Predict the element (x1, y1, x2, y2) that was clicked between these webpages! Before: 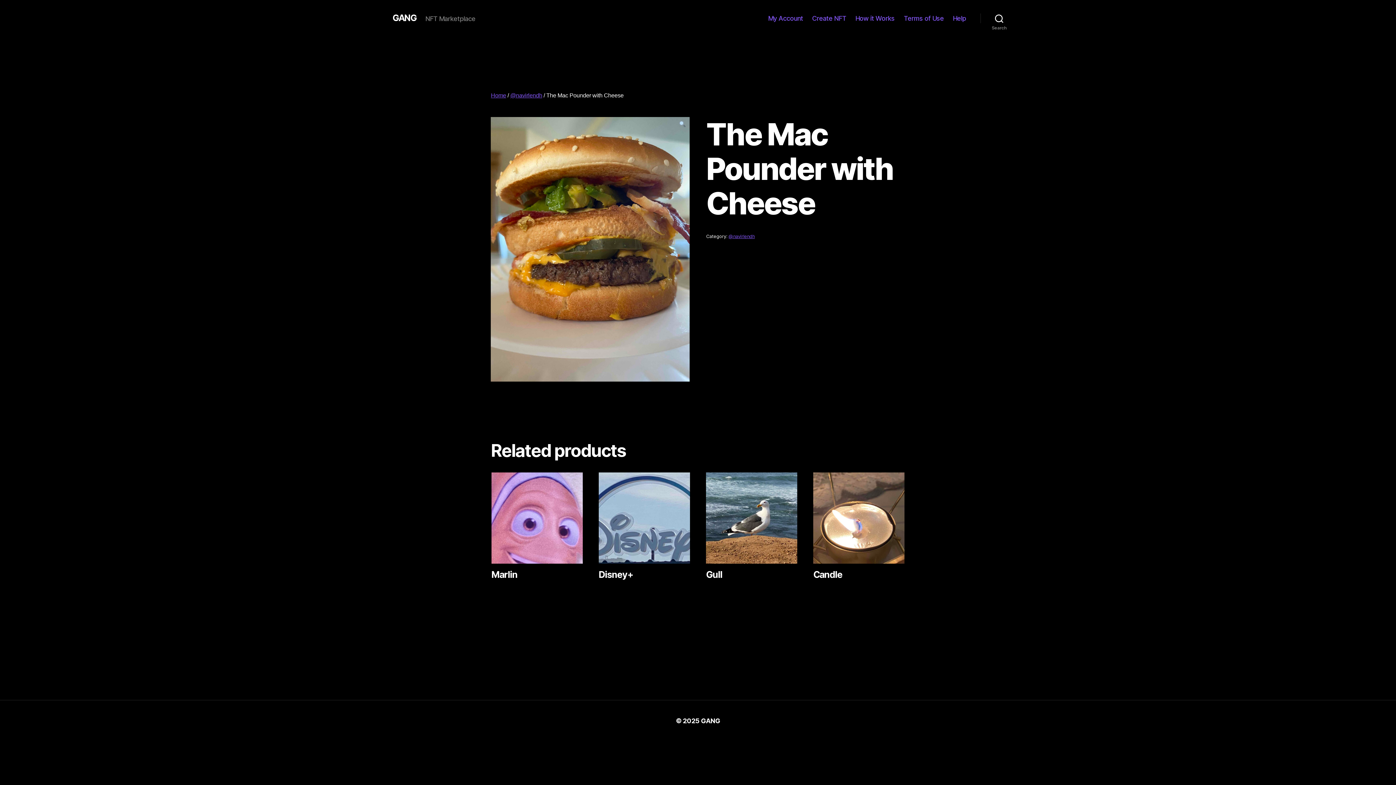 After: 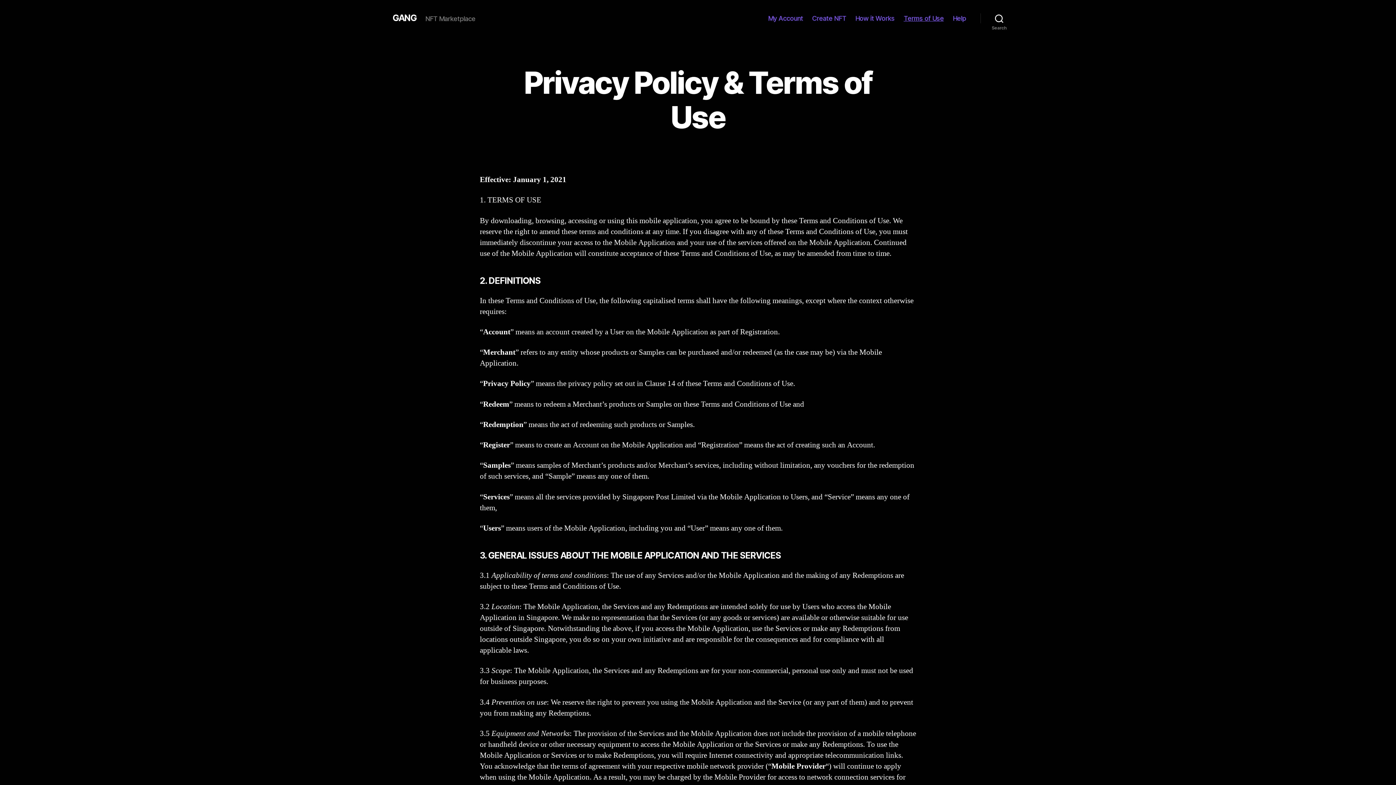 Action: label: Terms of Use bbox: (903, 14, 943, 22)